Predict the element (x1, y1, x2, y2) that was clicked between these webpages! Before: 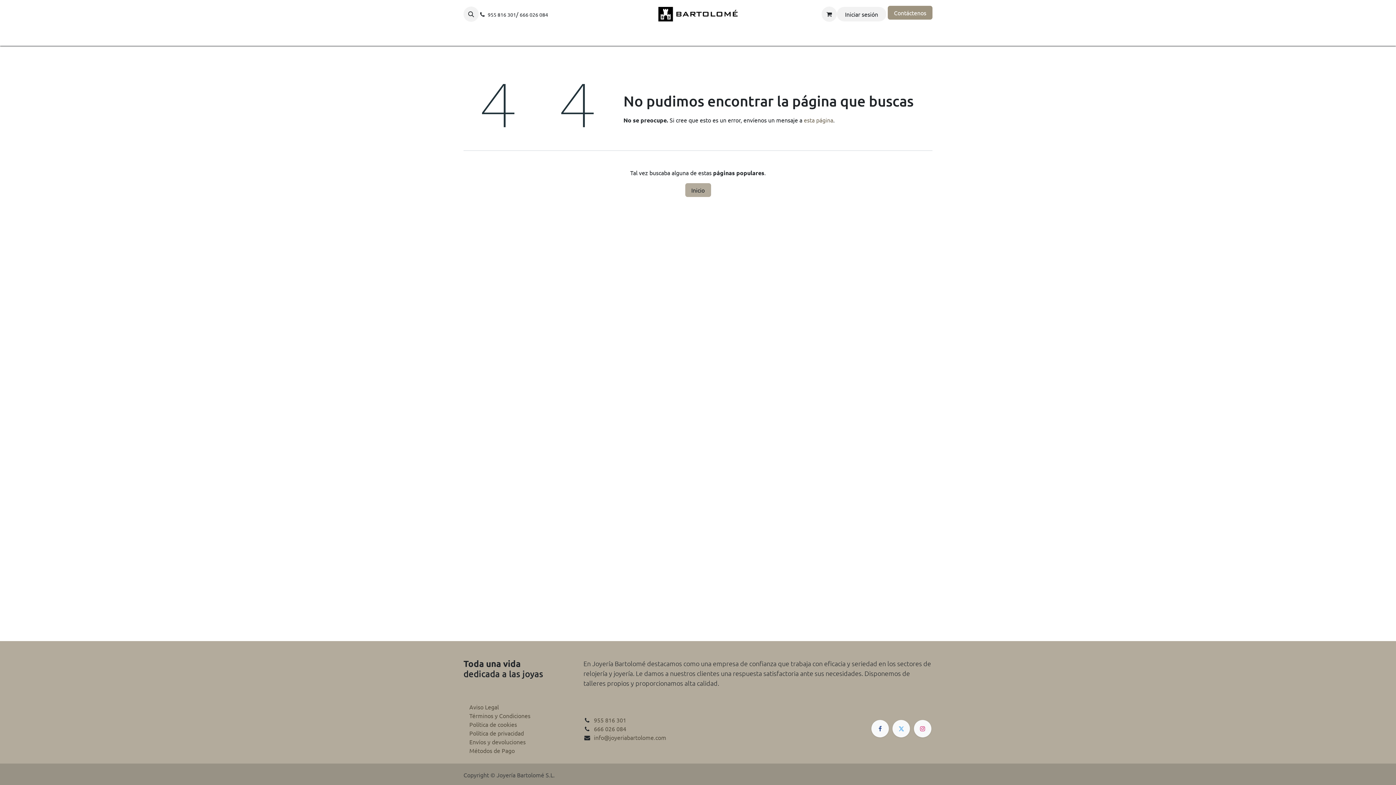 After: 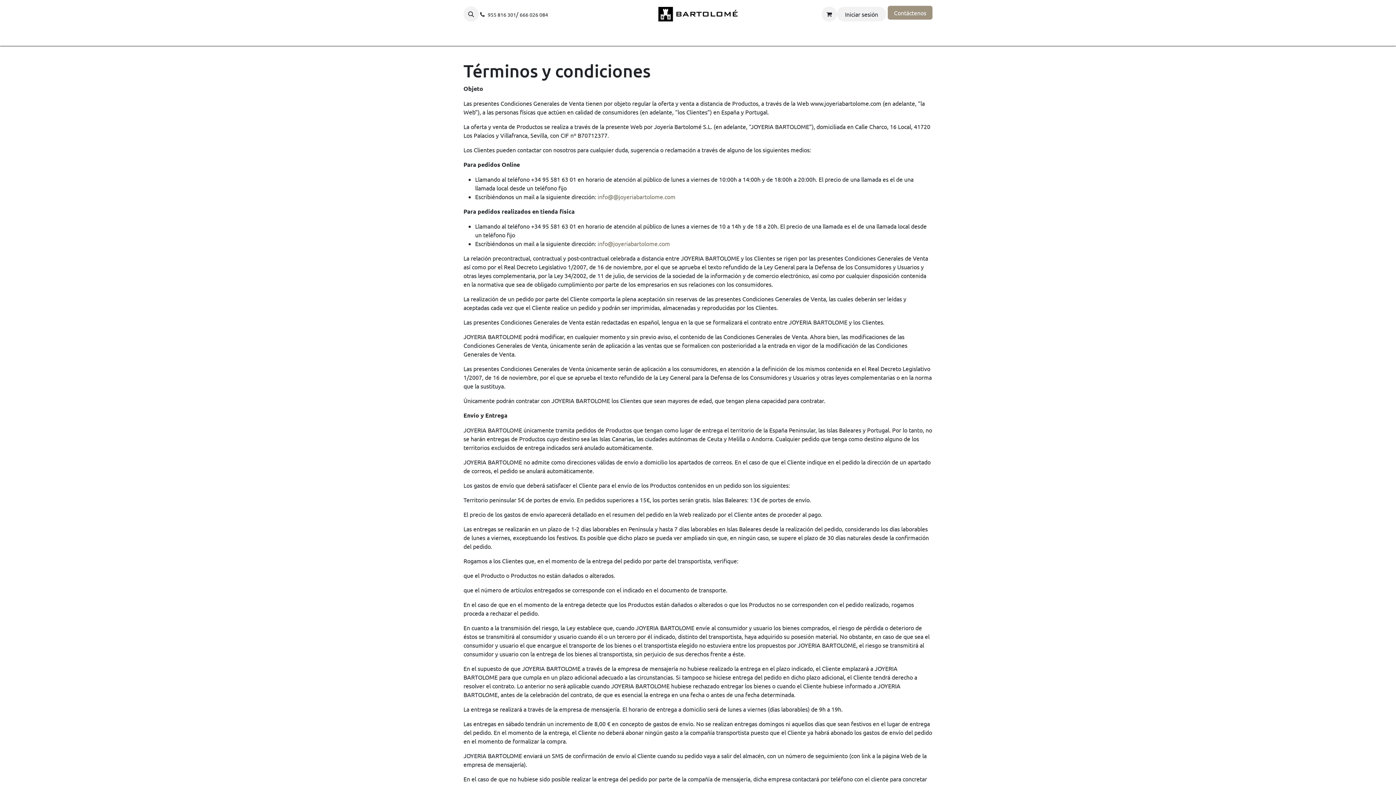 Action: label: Términos y Condiciones bbox: (469, 712, 530, 719)